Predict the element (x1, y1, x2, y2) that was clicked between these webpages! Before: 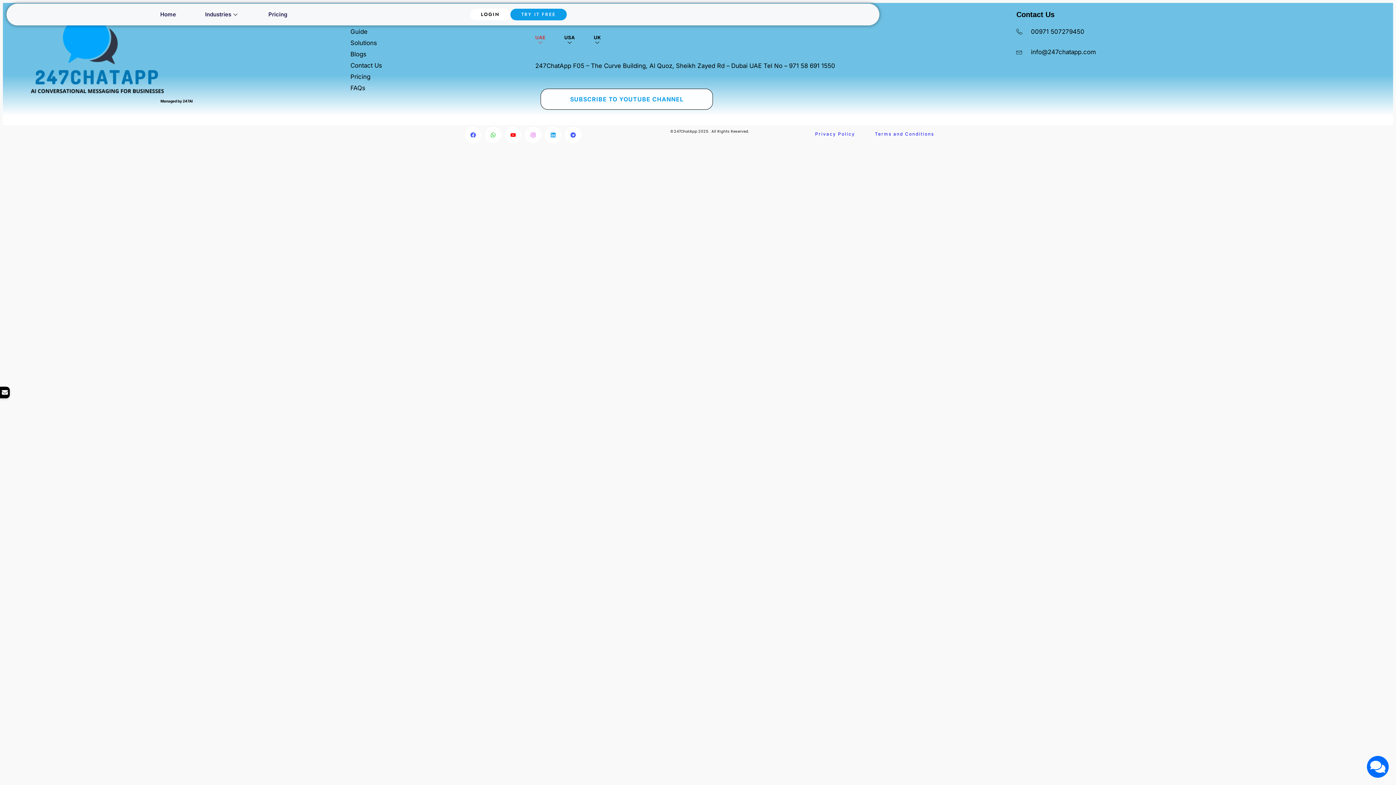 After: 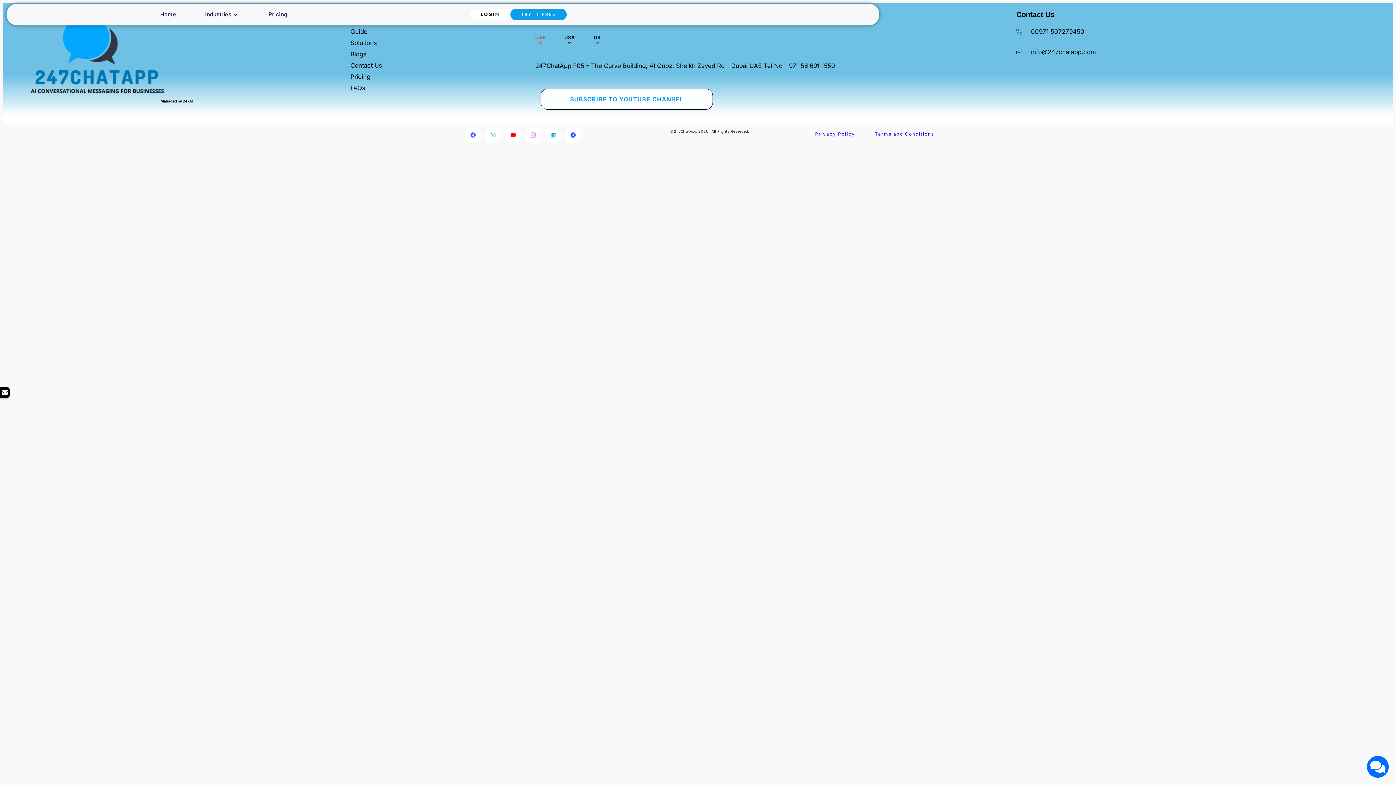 Action: bbox: (525, 126, 541, 143) label: Instagram